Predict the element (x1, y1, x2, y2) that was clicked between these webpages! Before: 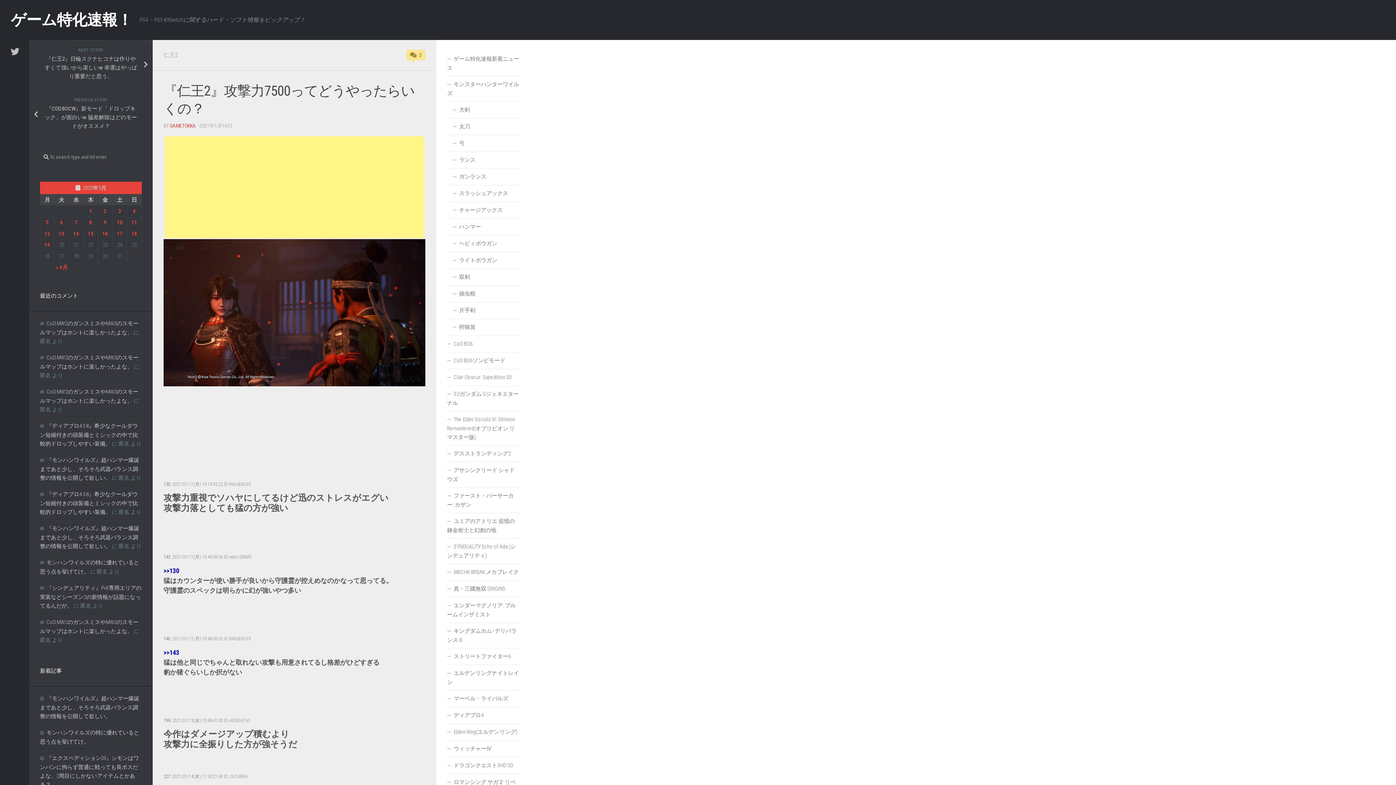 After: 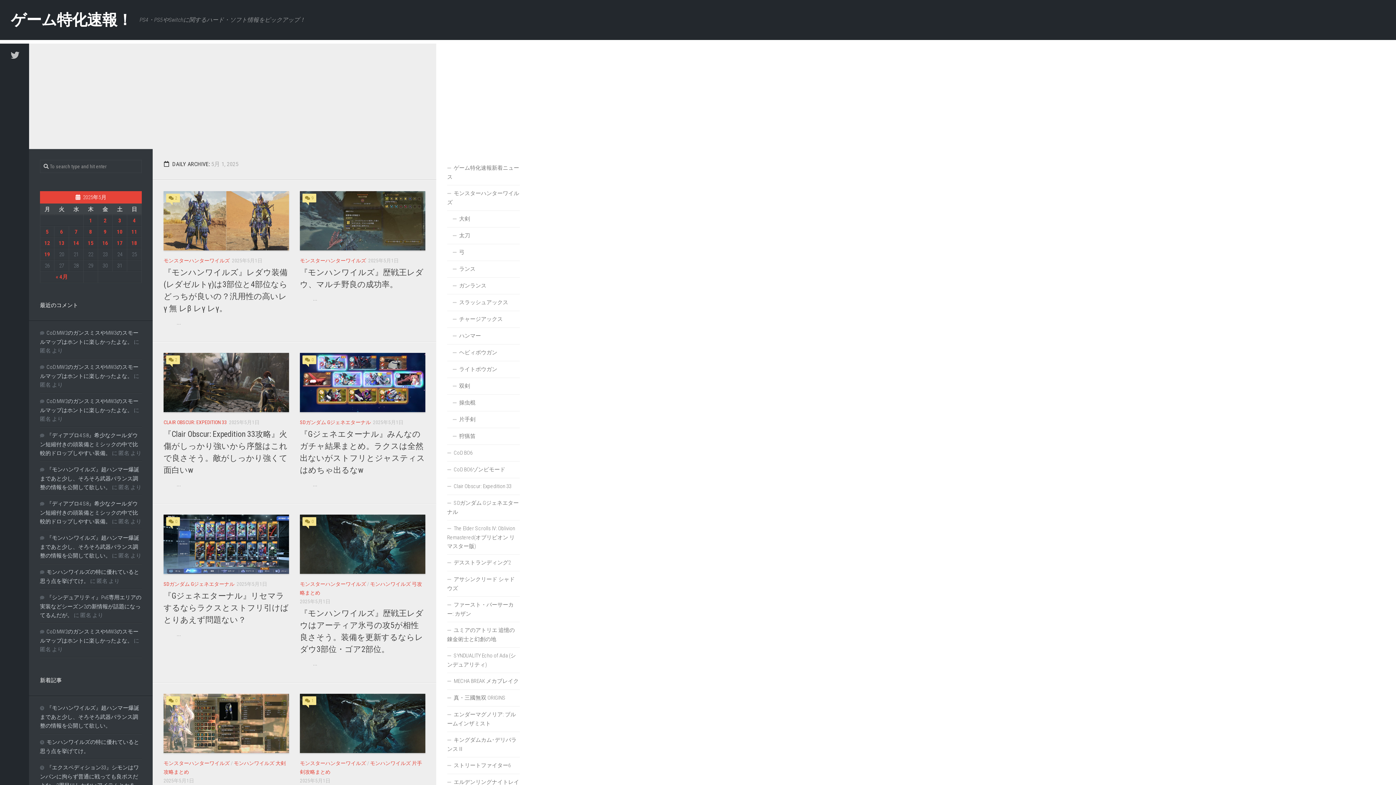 Action: label: 2025年5月1日 に投稿を公開 bbox: (89, 208, 92, 214)